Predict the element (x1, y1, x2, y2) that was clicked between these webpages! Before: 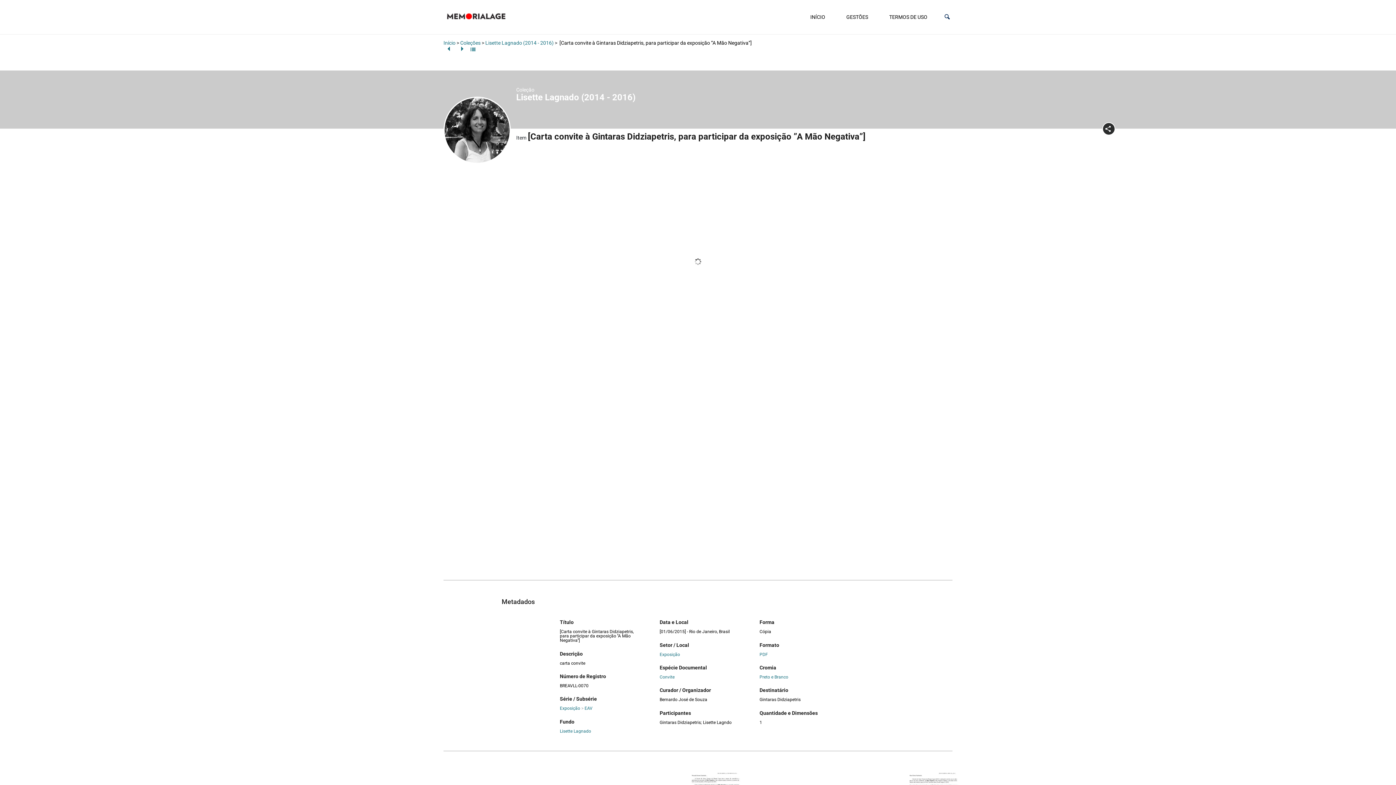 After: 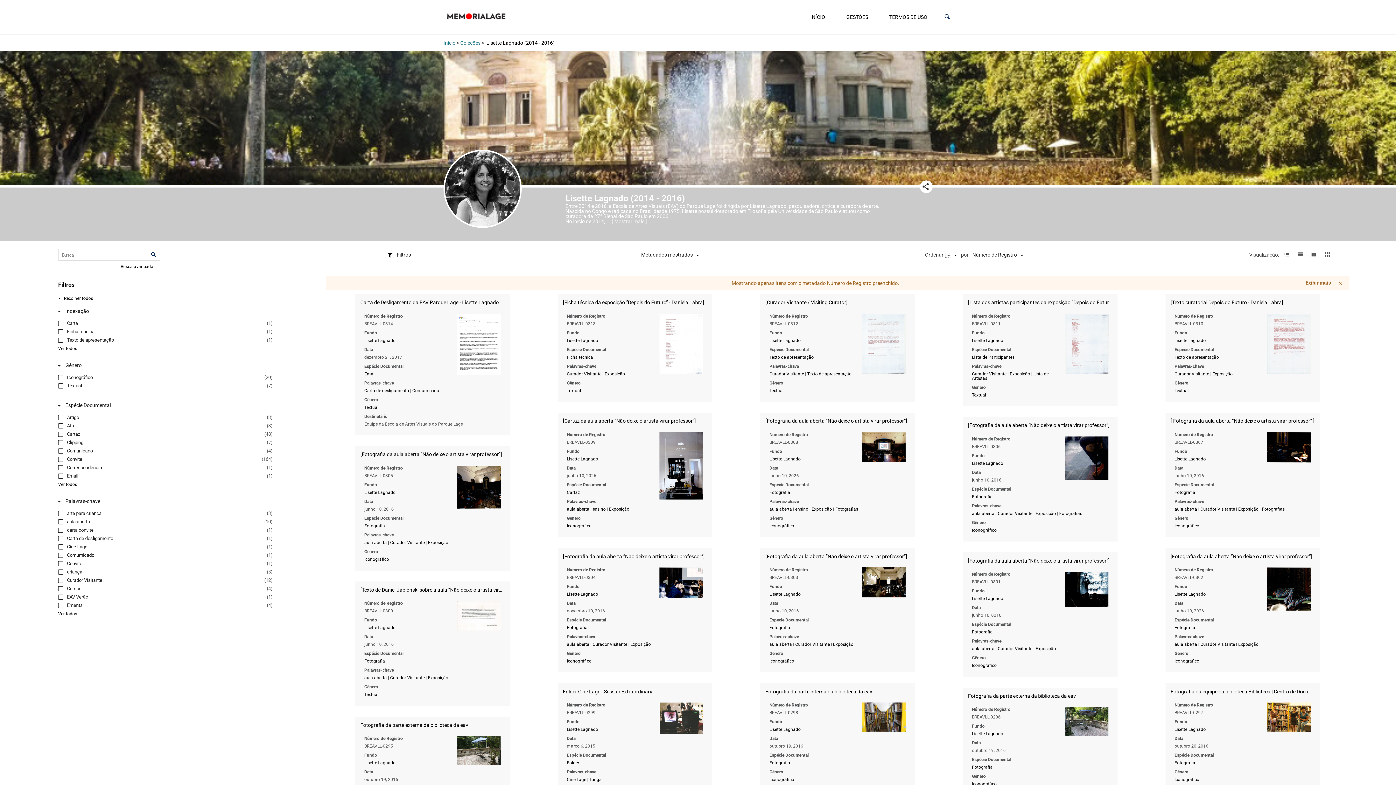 Action: bbox: (469, 46, 476, 52)